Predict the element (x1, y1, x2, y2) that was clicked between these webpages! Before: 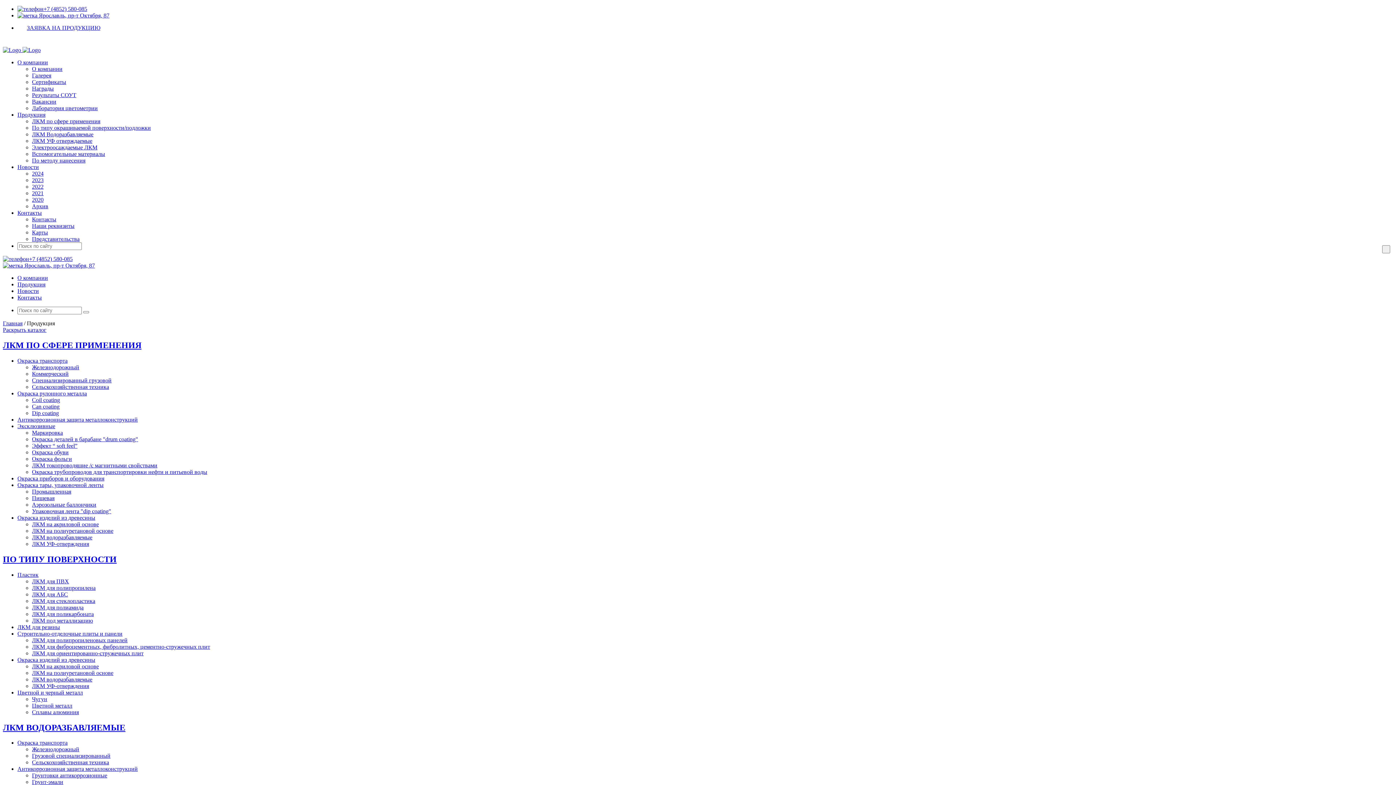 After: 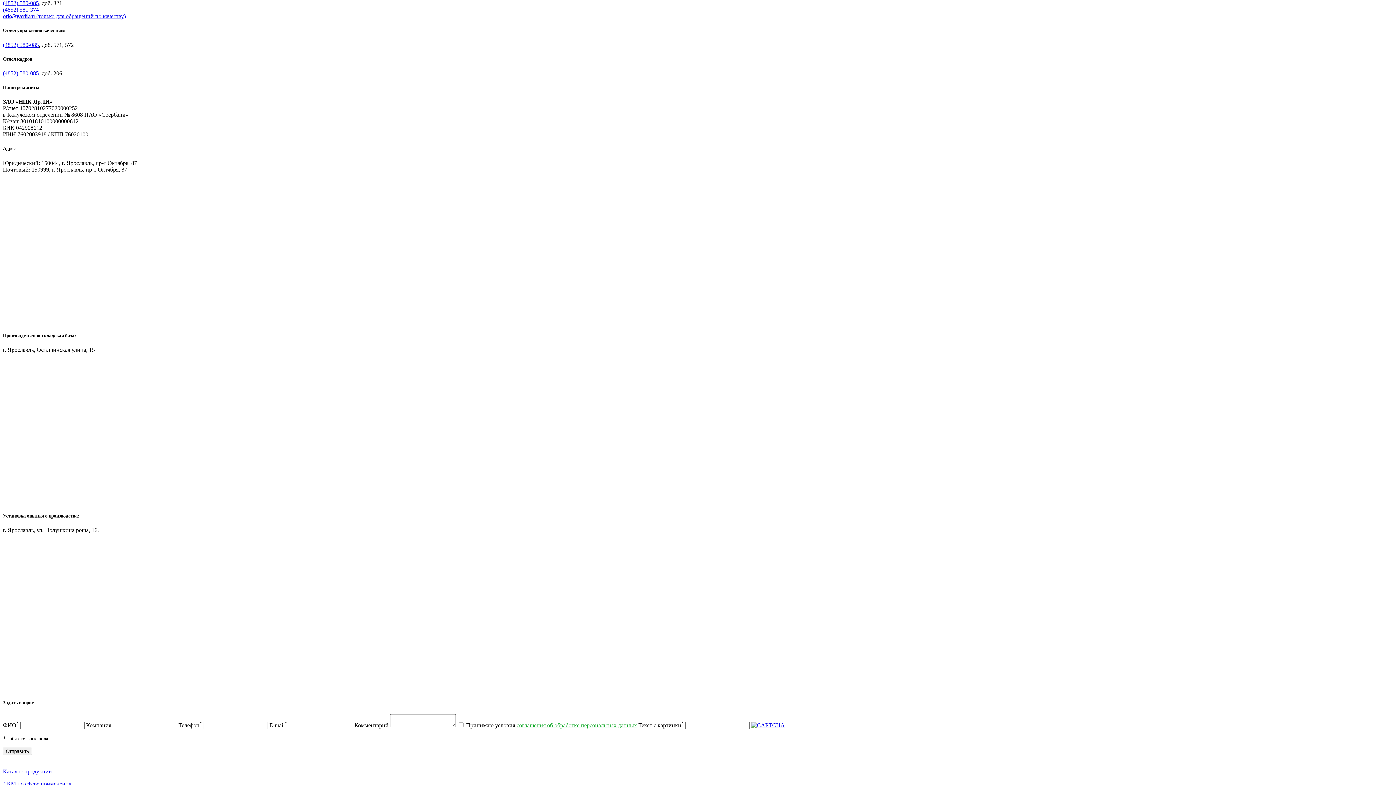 Action: bbox: (32, 222, 74, 229) label: Наши реквизиты